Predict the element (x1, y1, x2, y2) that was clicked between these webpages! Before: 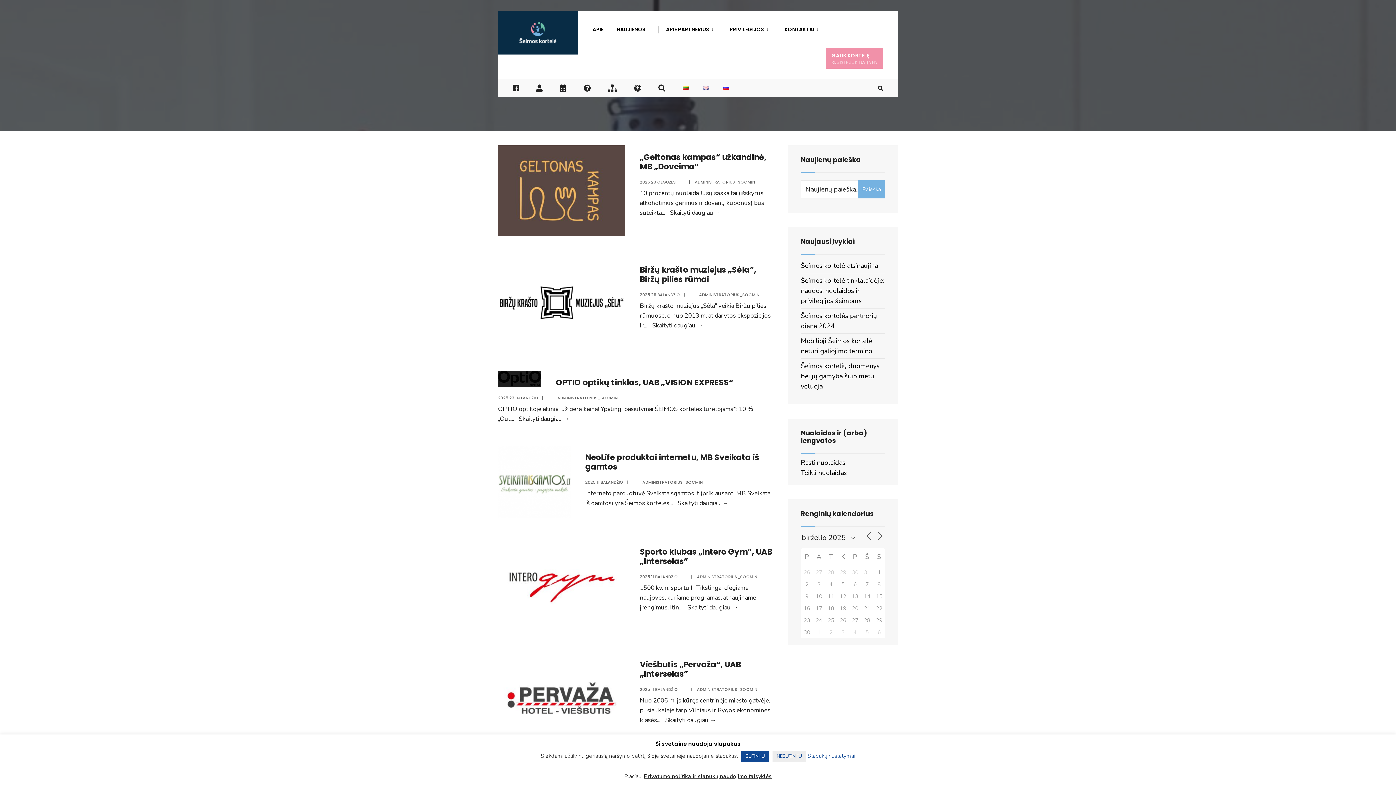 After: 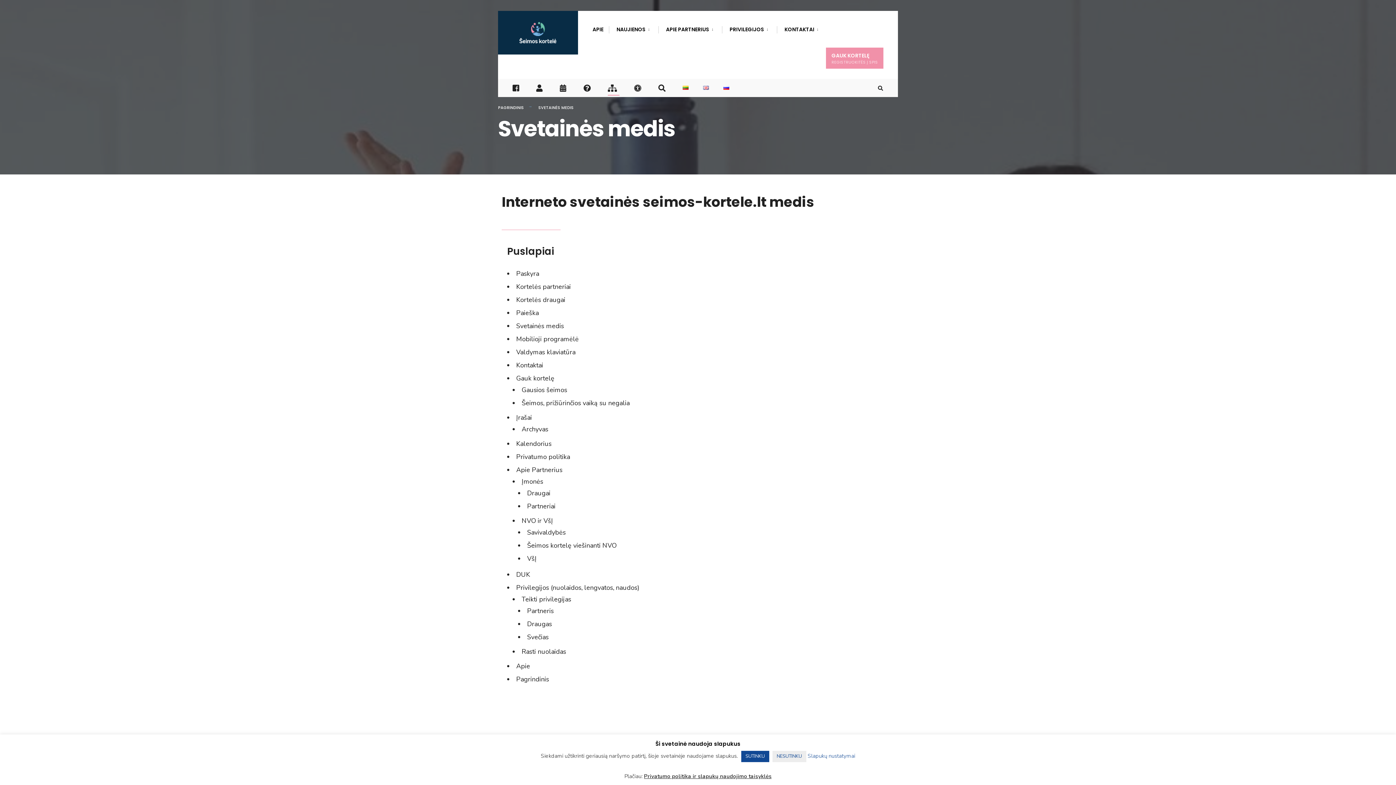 Action: bbox: (608, 78, 619, 95)